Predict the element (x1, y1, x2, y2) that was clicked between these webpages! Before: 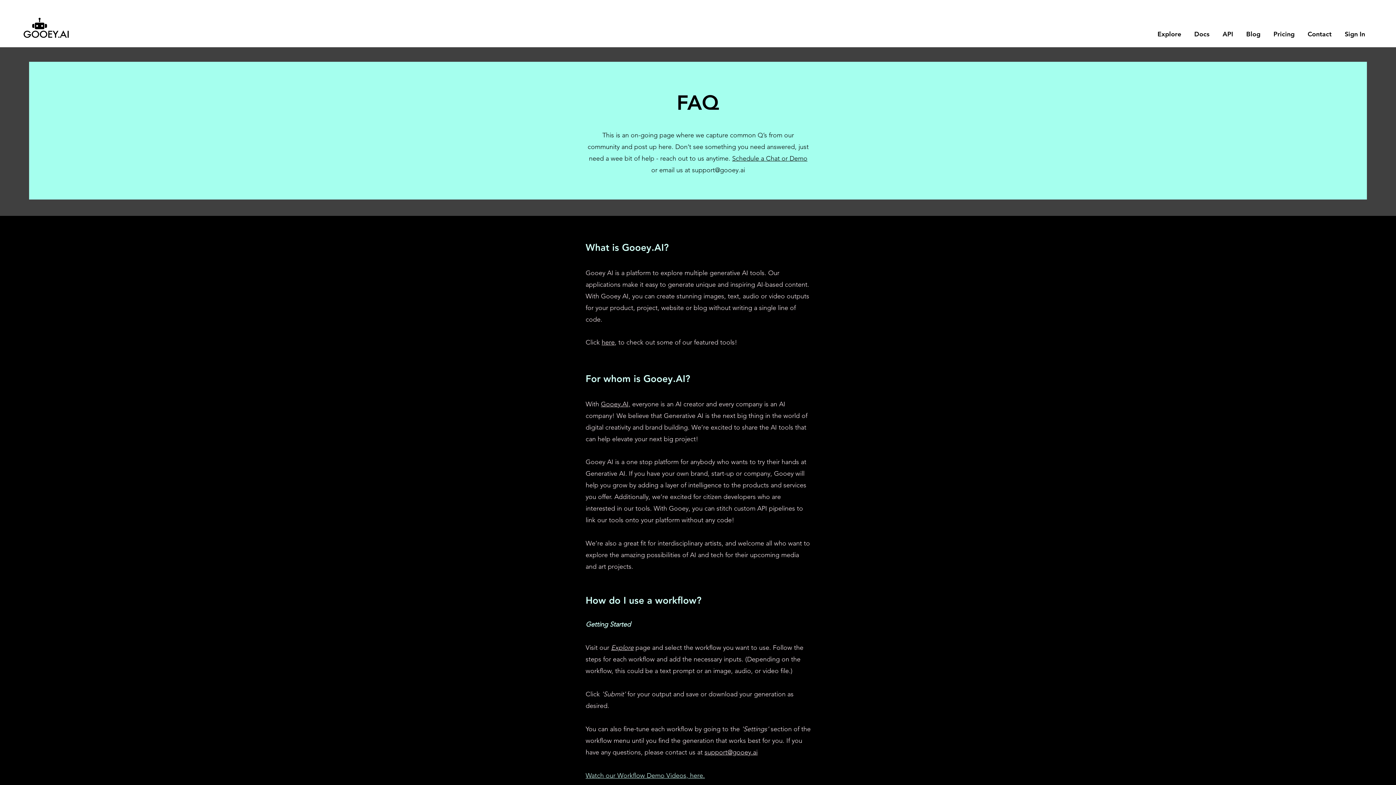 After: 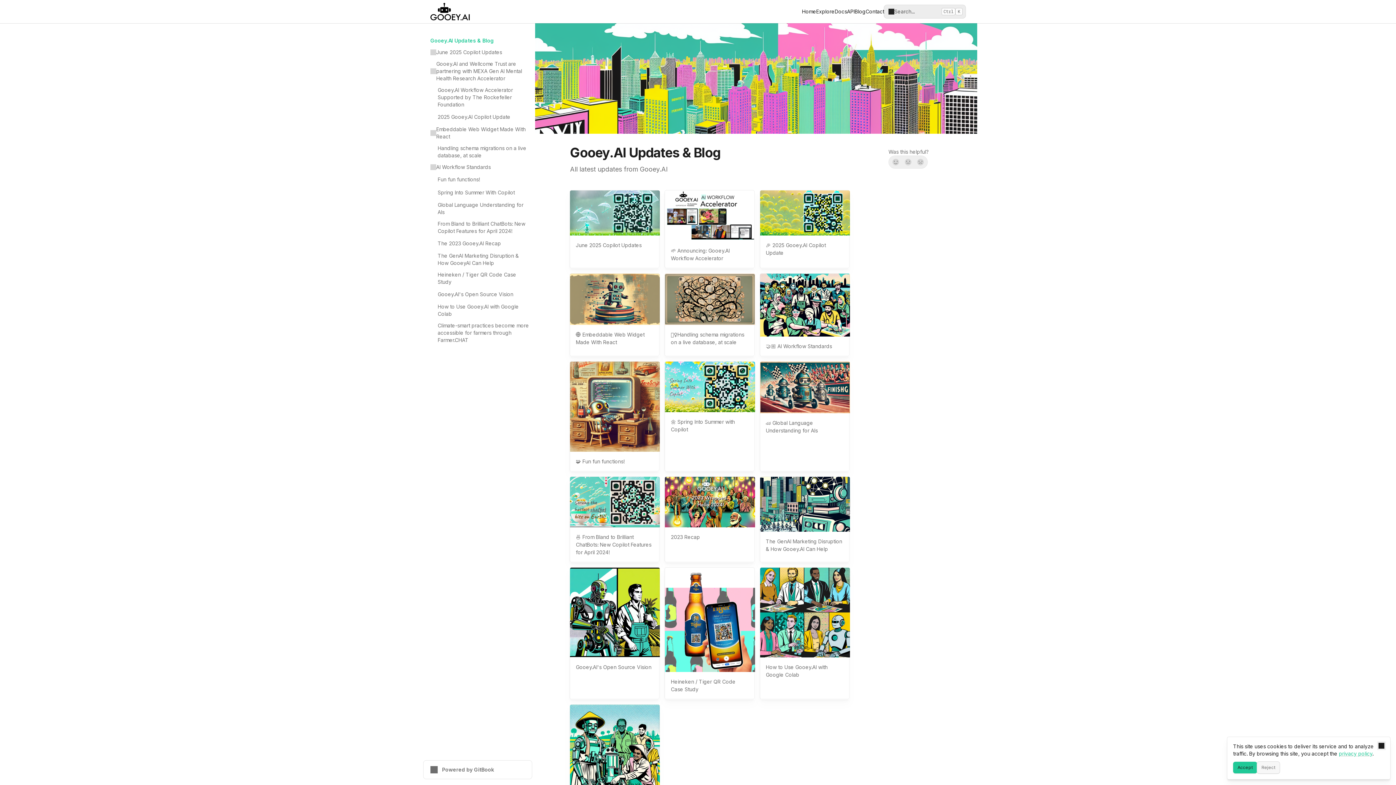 Action: bbox: (1240, 22, 1267, 39) label: Blog